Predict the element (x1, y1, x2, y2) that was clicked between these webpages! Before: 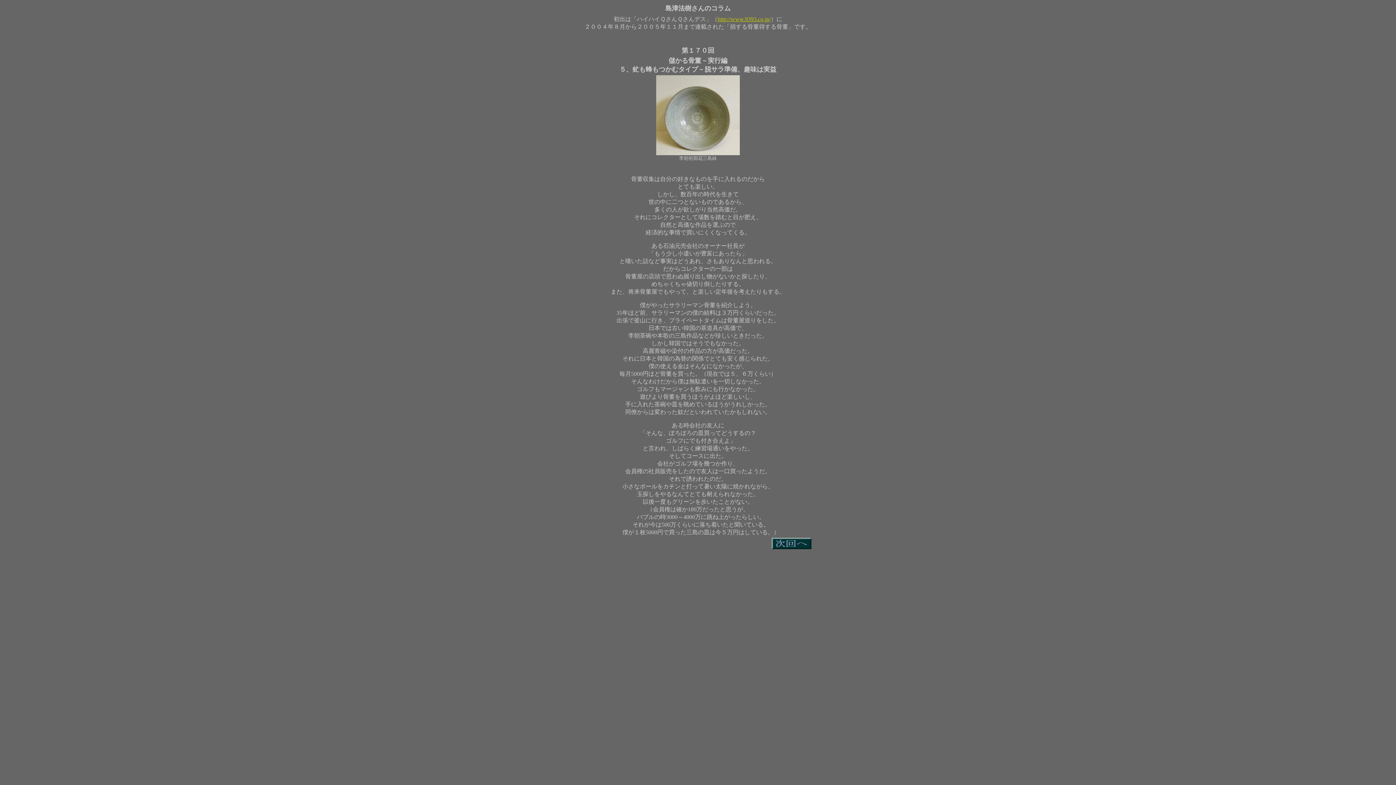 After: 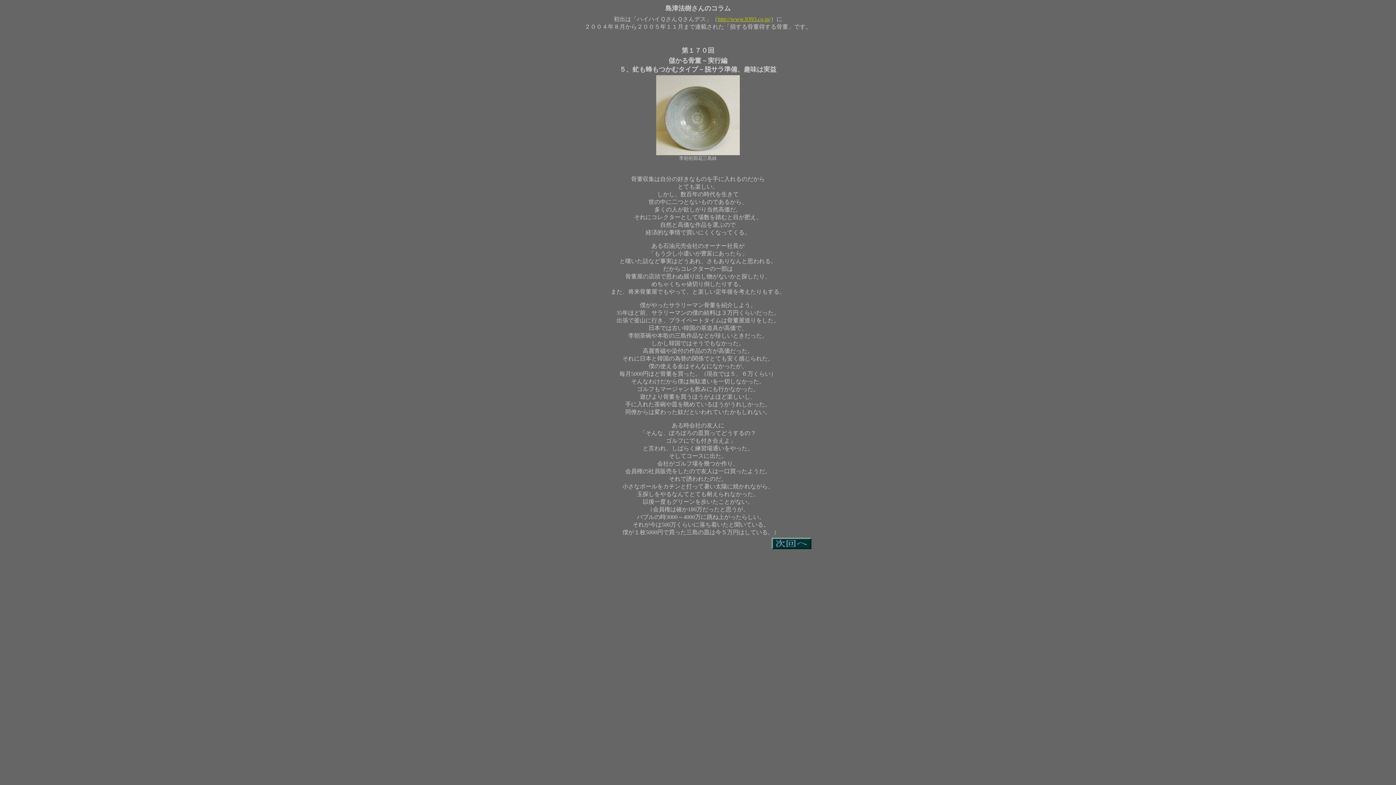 Action: bbox: (772, 544, 811, 550)